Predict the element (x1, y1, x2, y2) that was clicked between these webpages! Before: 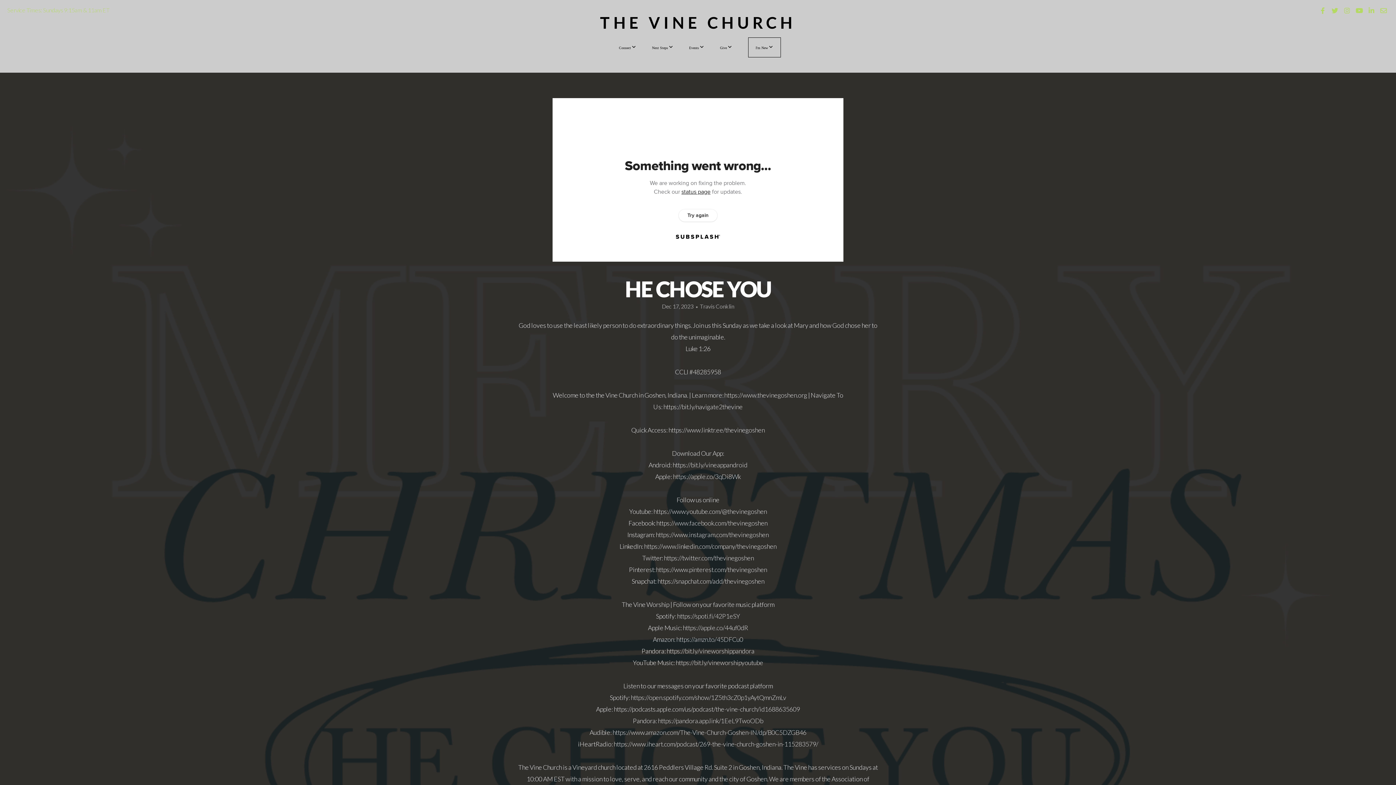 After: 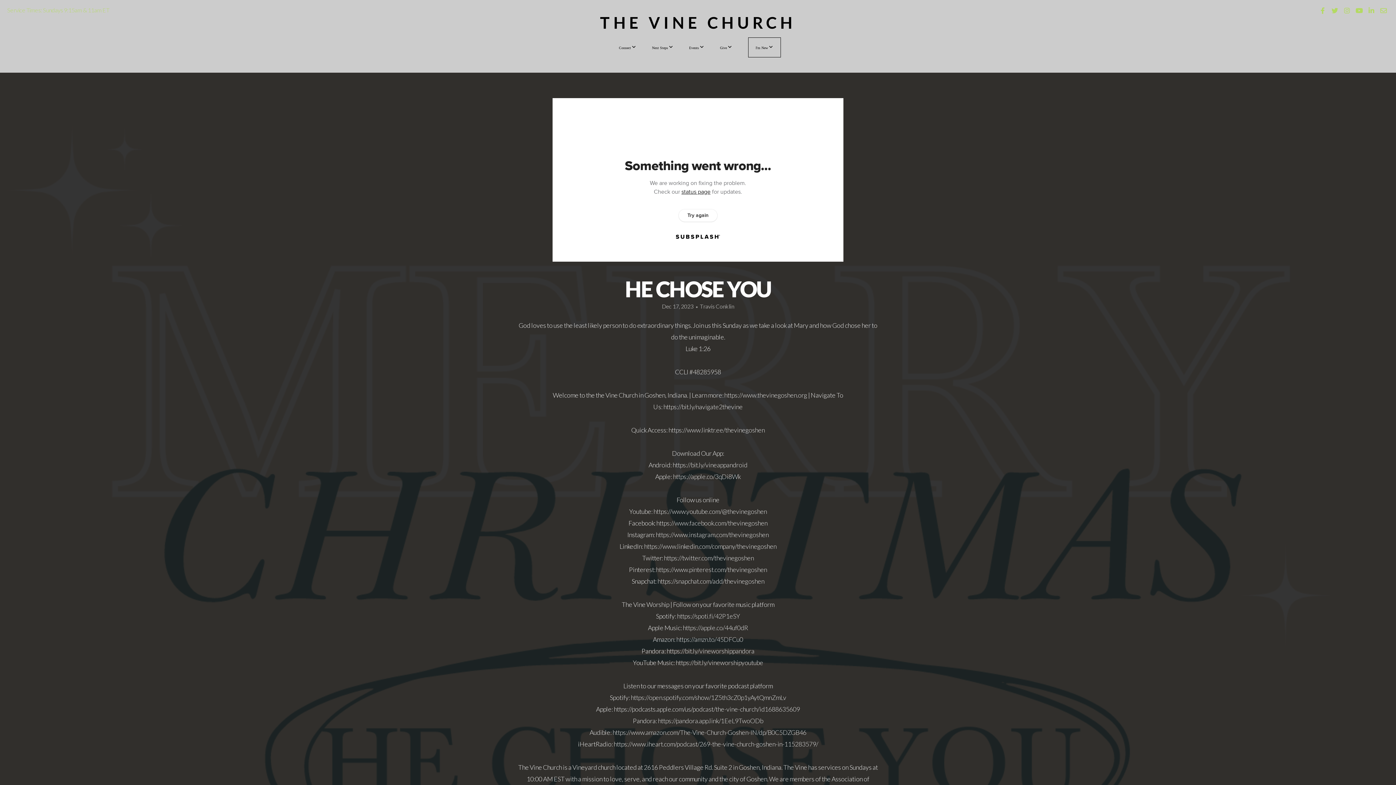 Action: bbox: (657, 577, 764, 585) label: https://snapchat.com/add/thevinegoshen